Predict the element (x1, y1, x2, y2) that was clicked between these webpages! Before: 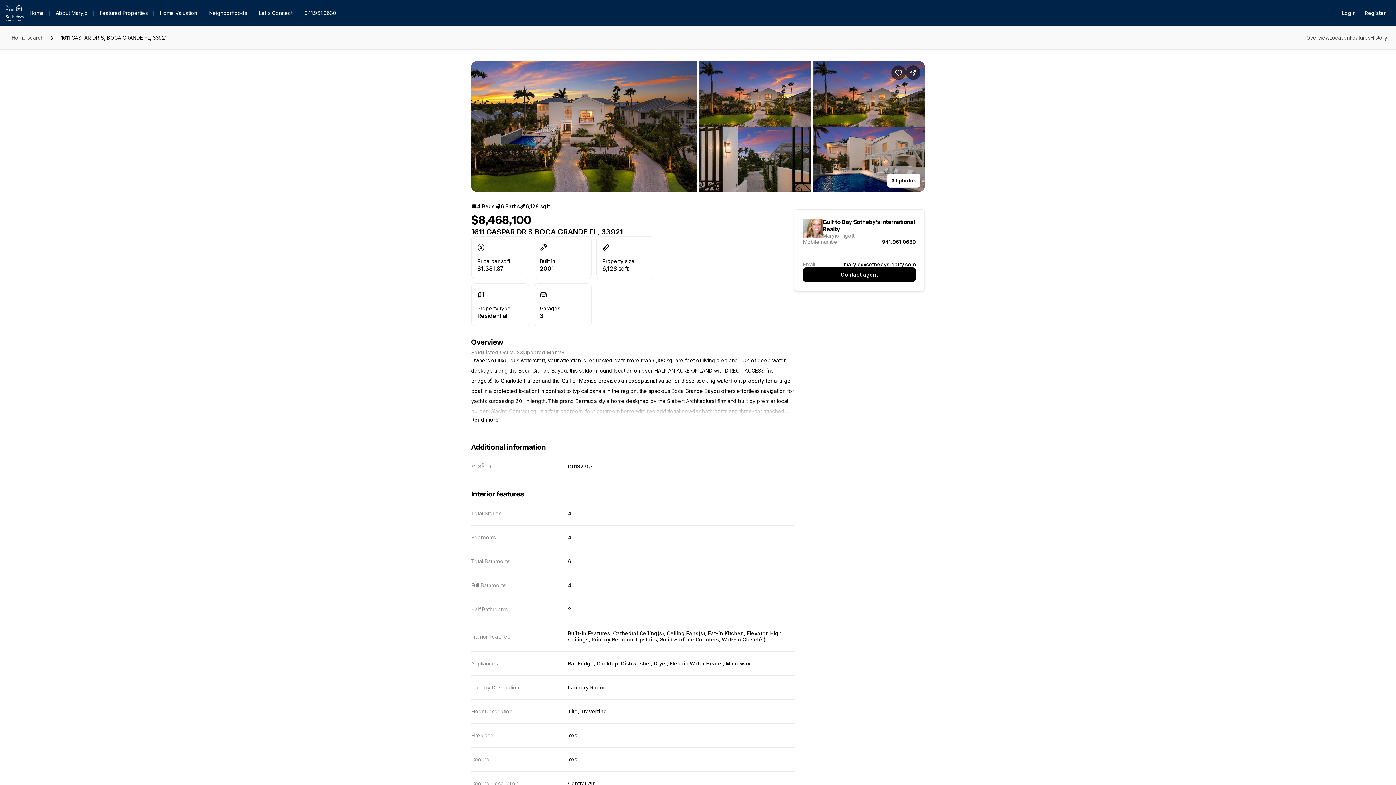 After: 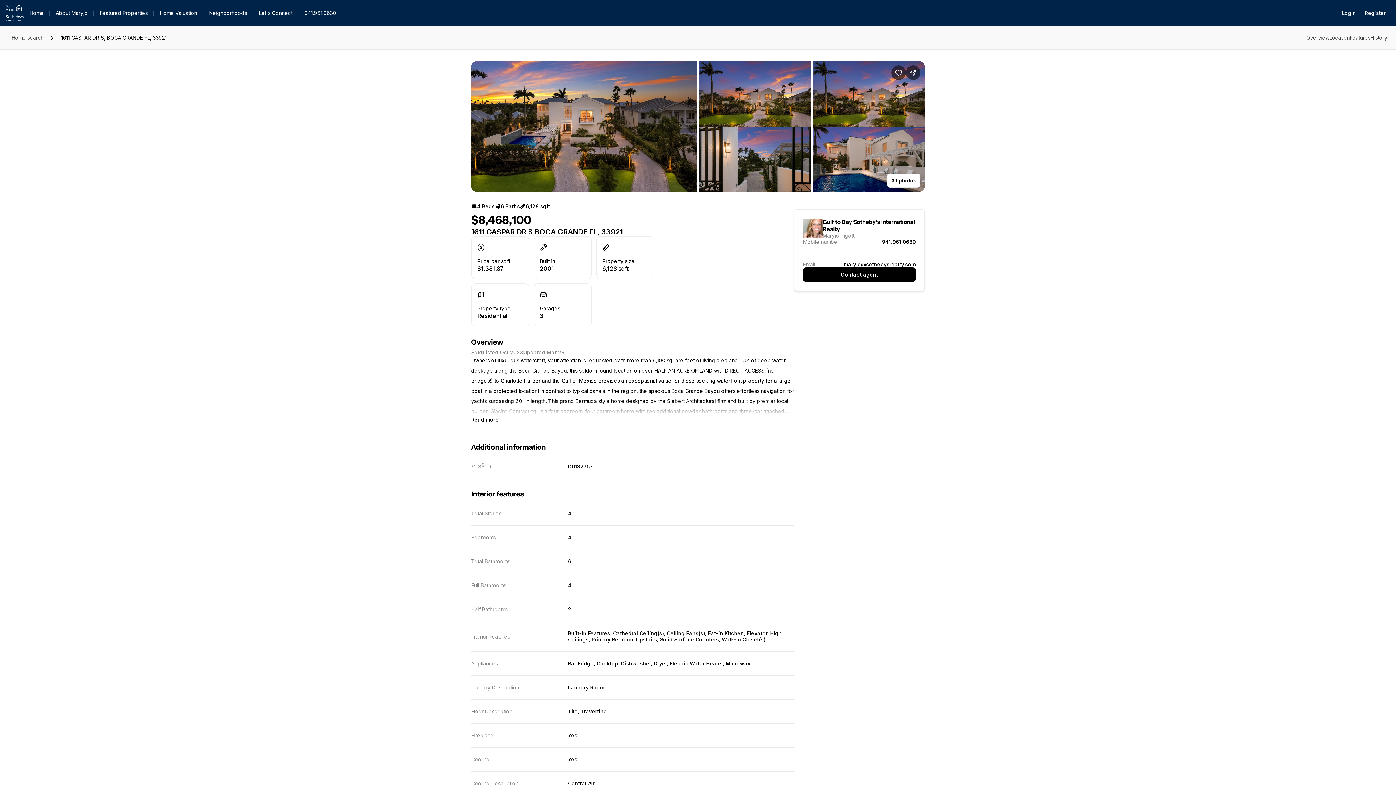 Action: bbox: (844, 261, 916, 267) label: maryjo@sothebysrealty.com